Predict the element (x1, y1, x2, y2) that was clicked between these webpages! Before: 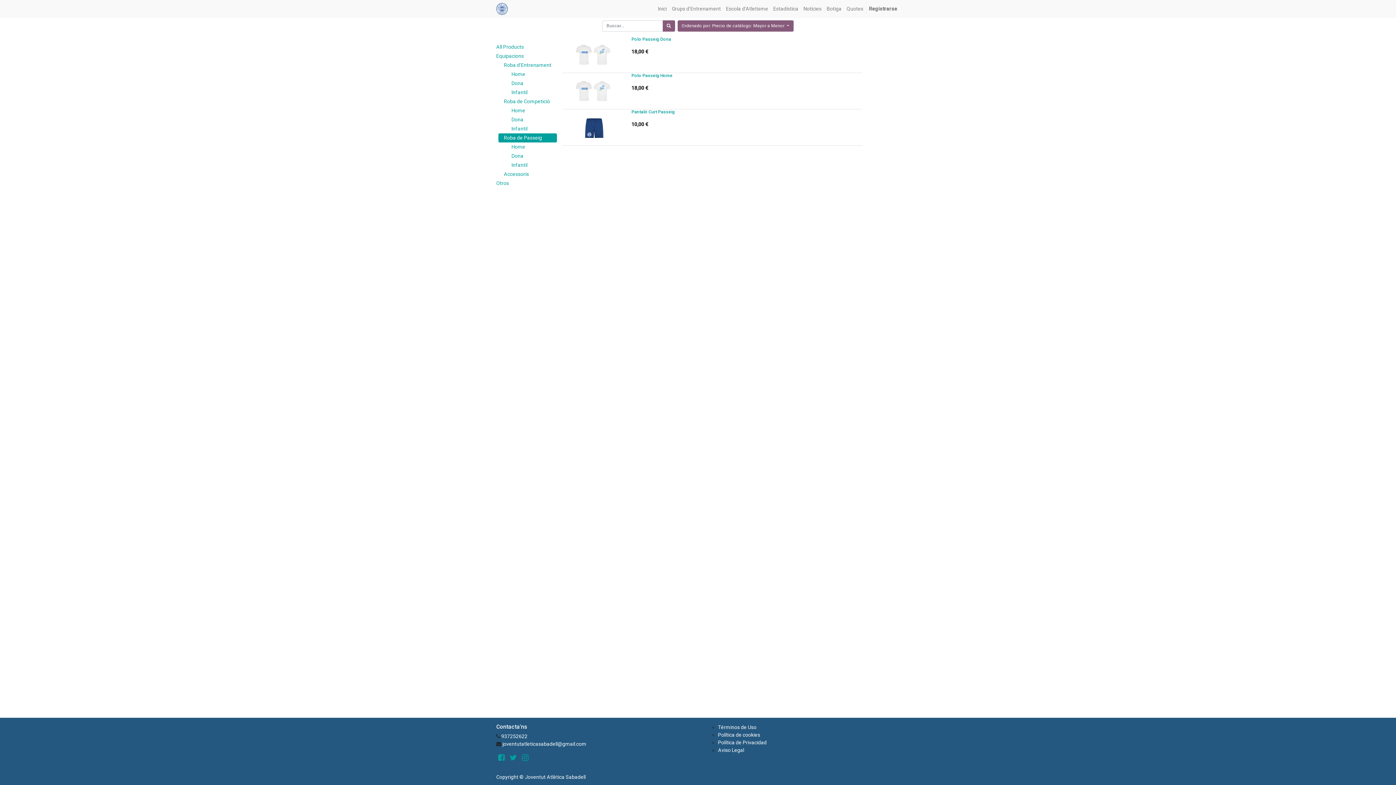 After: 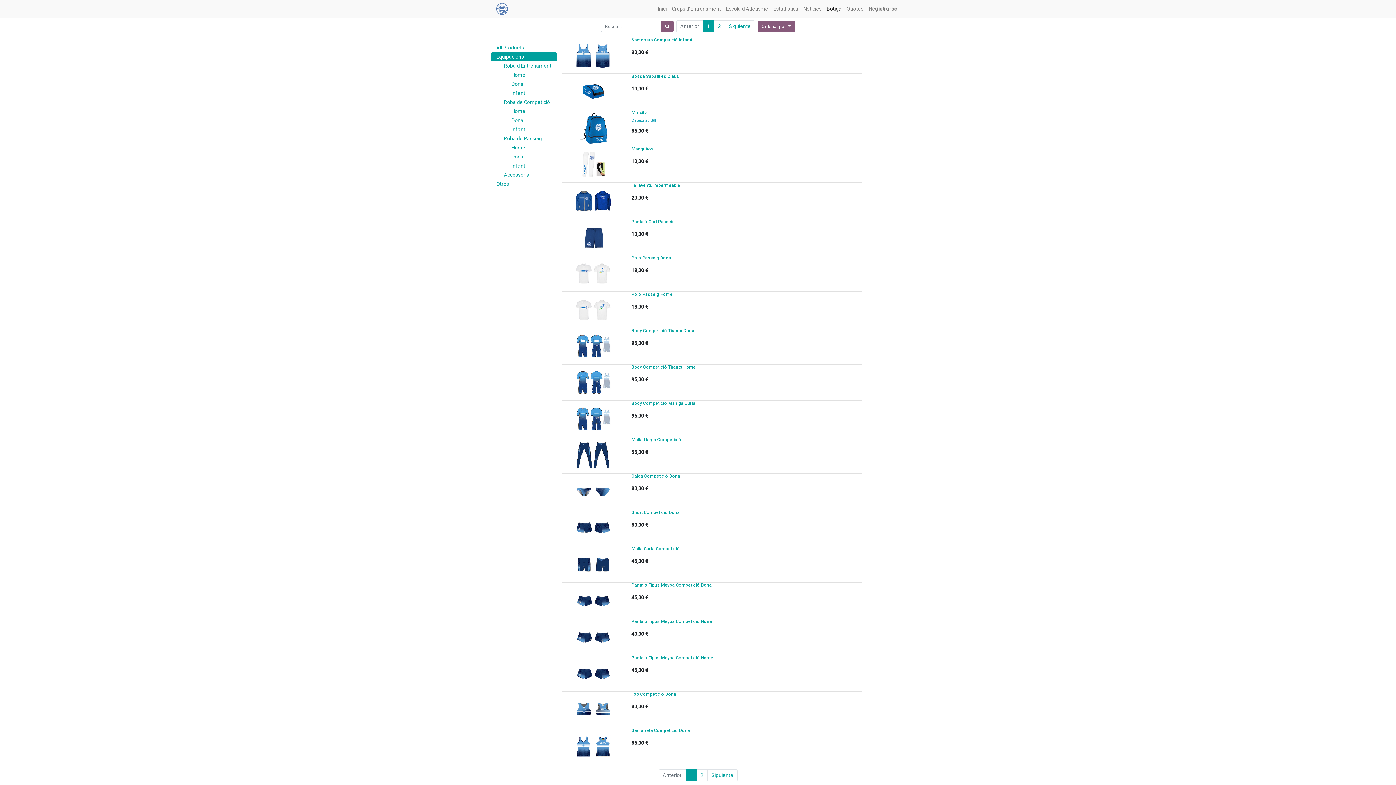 Action: bbox: (824, 2, 844, 15) label: Botiga